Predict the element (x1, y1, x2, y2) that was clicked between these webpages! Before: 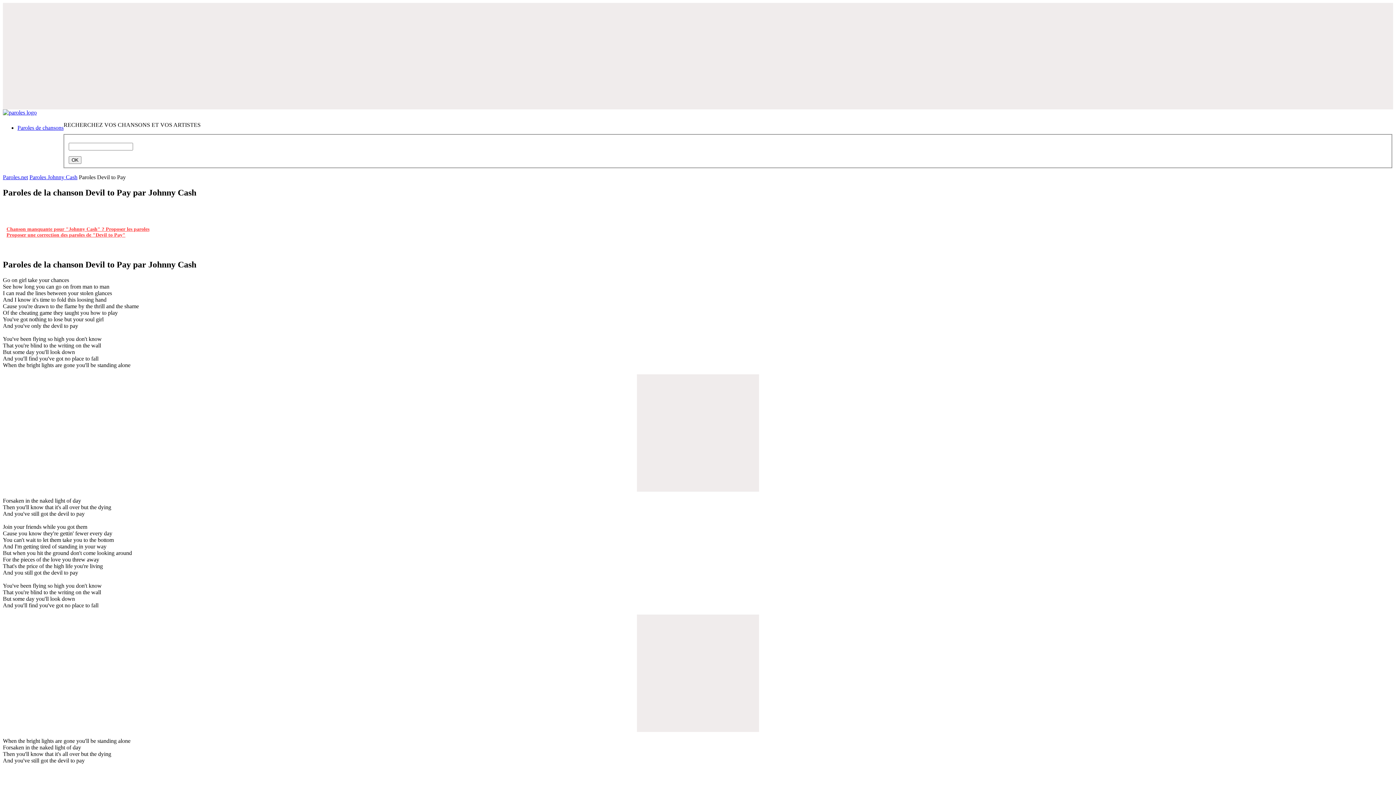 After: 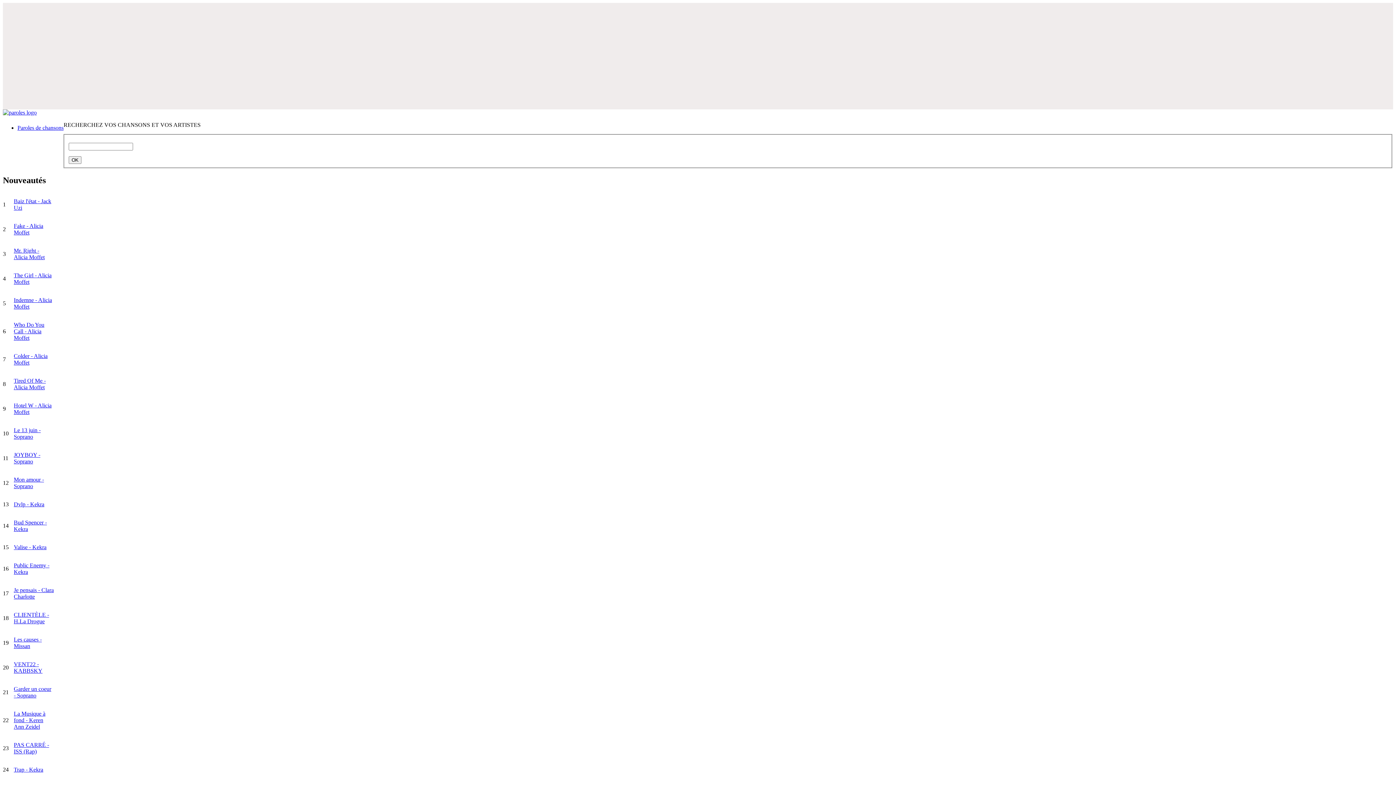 Action: bbox: (17, 124, 63, 130) label: Paroles de chansons